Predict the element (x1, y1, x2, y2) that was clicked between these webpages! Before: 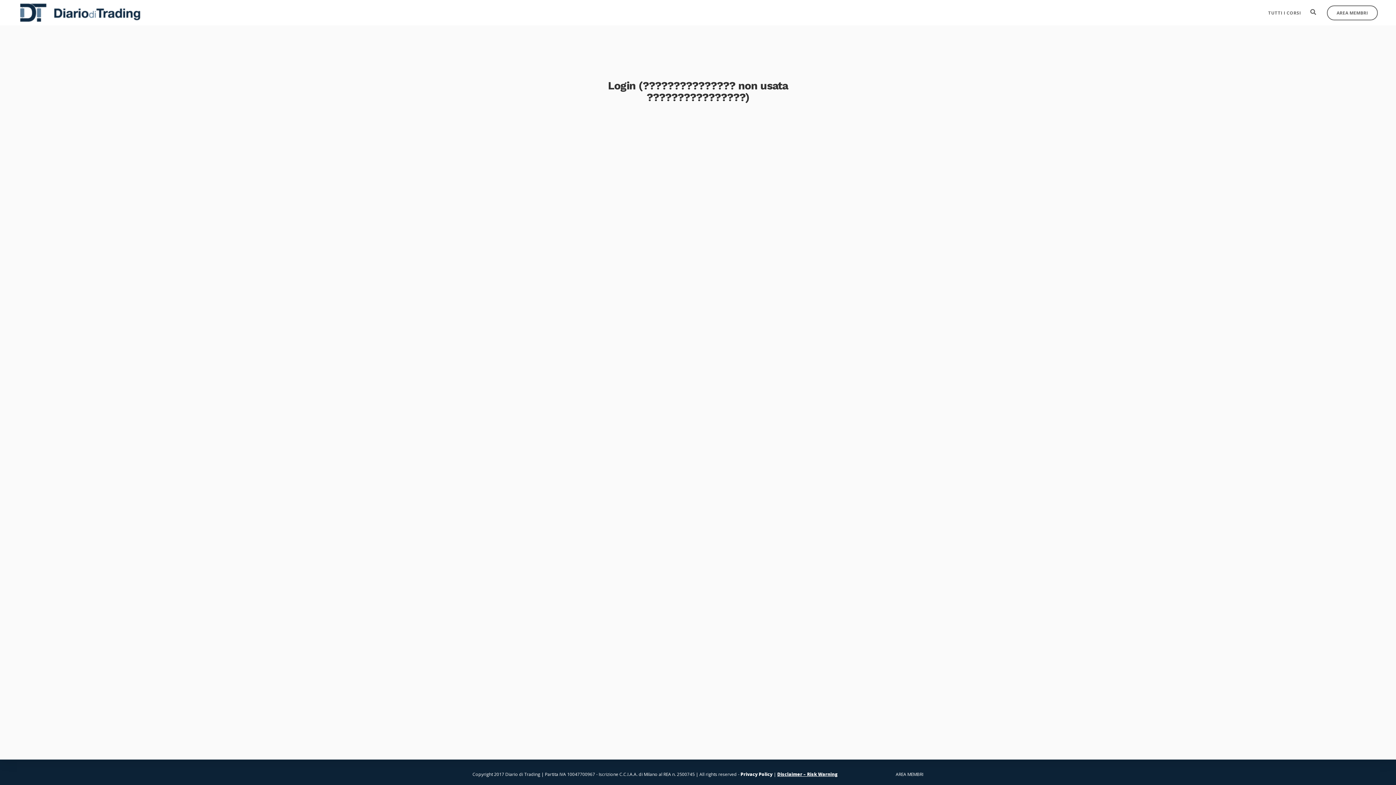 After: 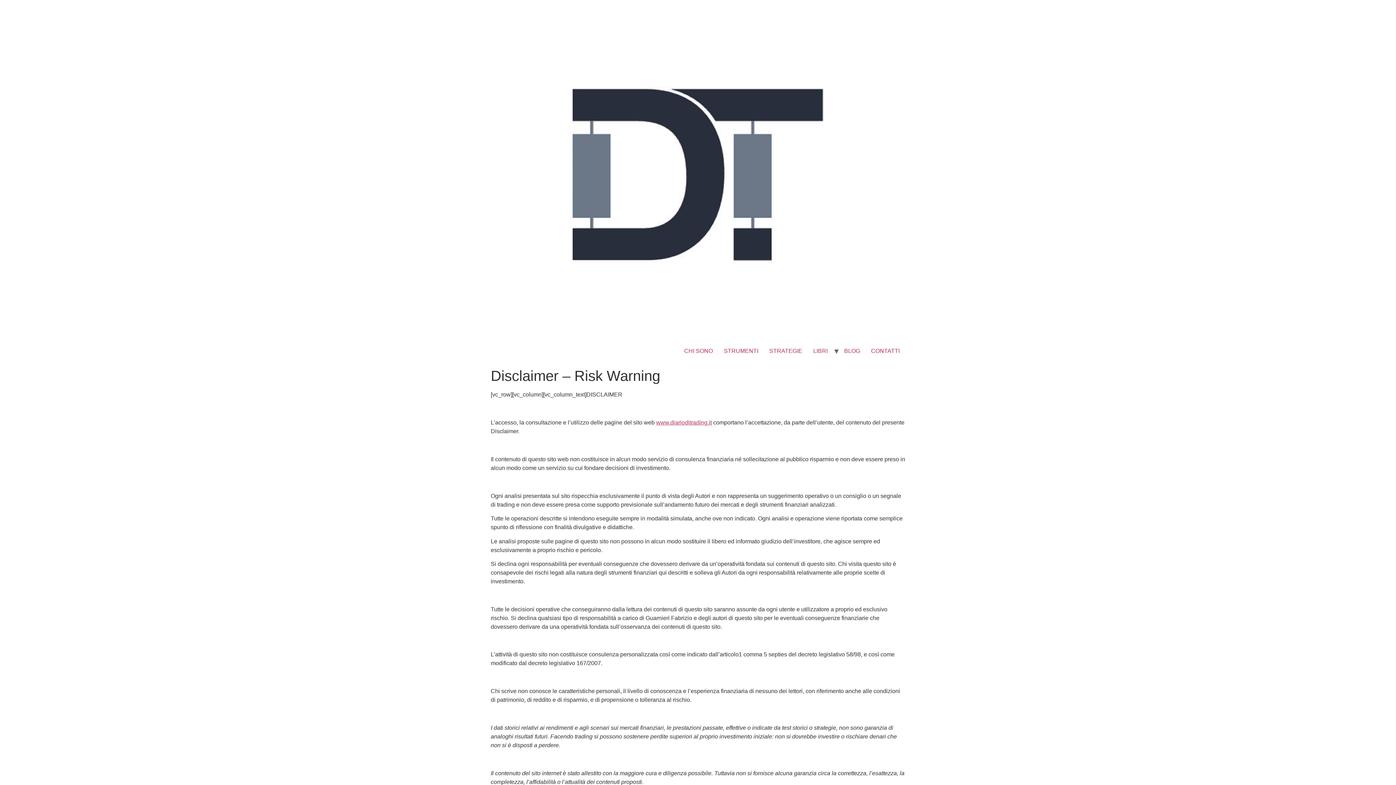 Action: label: Disclaimer – Risk Warning bbox: (777, 771, 837, 777)